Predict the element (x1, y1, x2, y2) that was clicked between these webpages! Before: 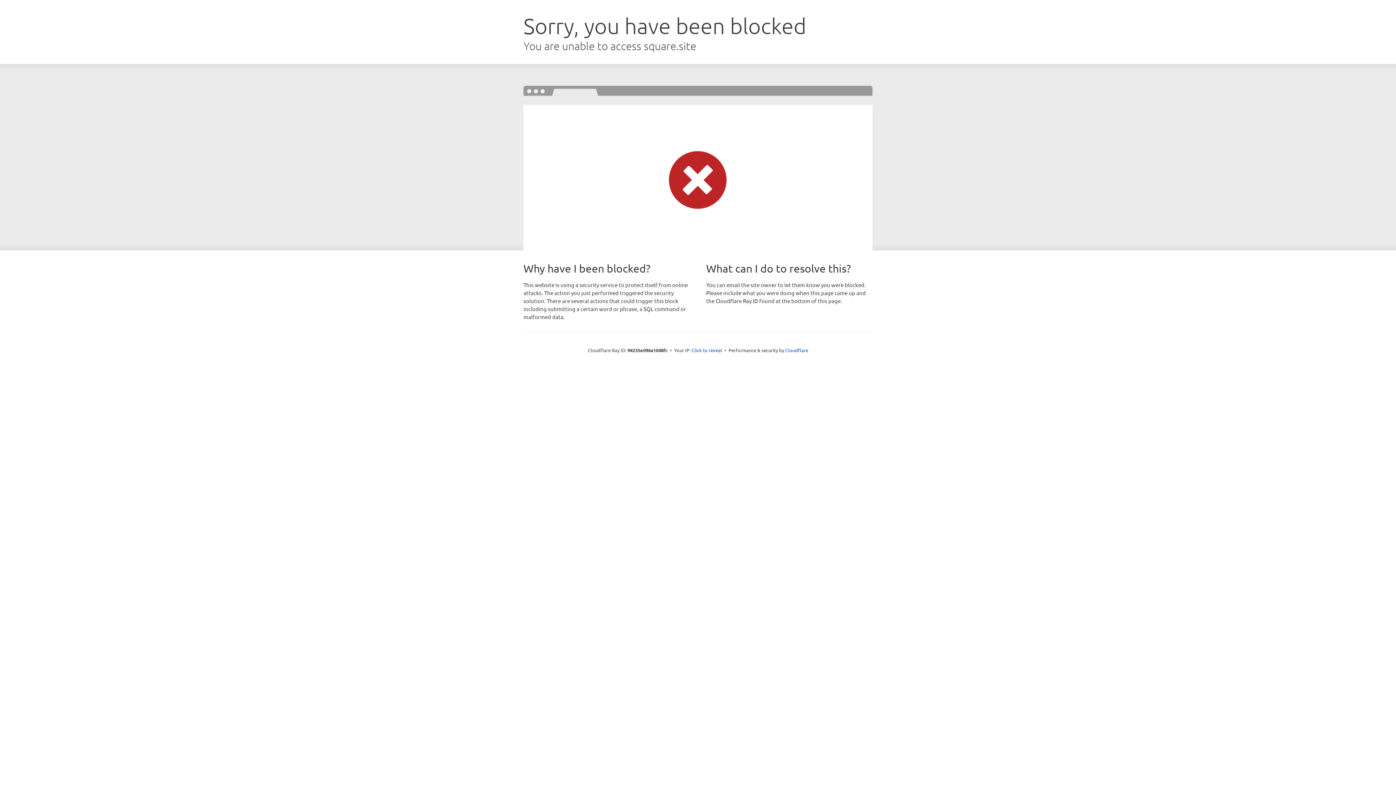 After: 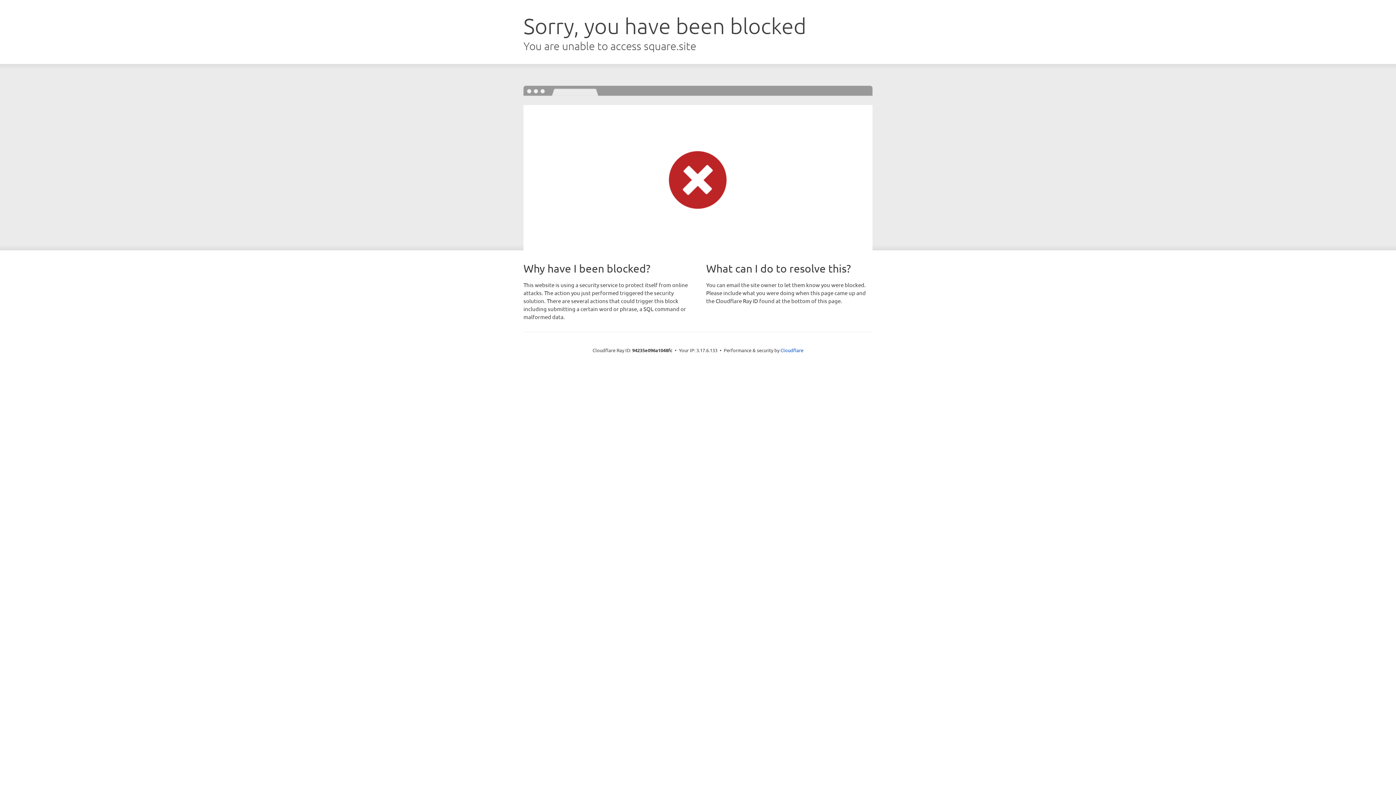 Action: bbox: (691, 346, 722, 353) label: Click to reveal